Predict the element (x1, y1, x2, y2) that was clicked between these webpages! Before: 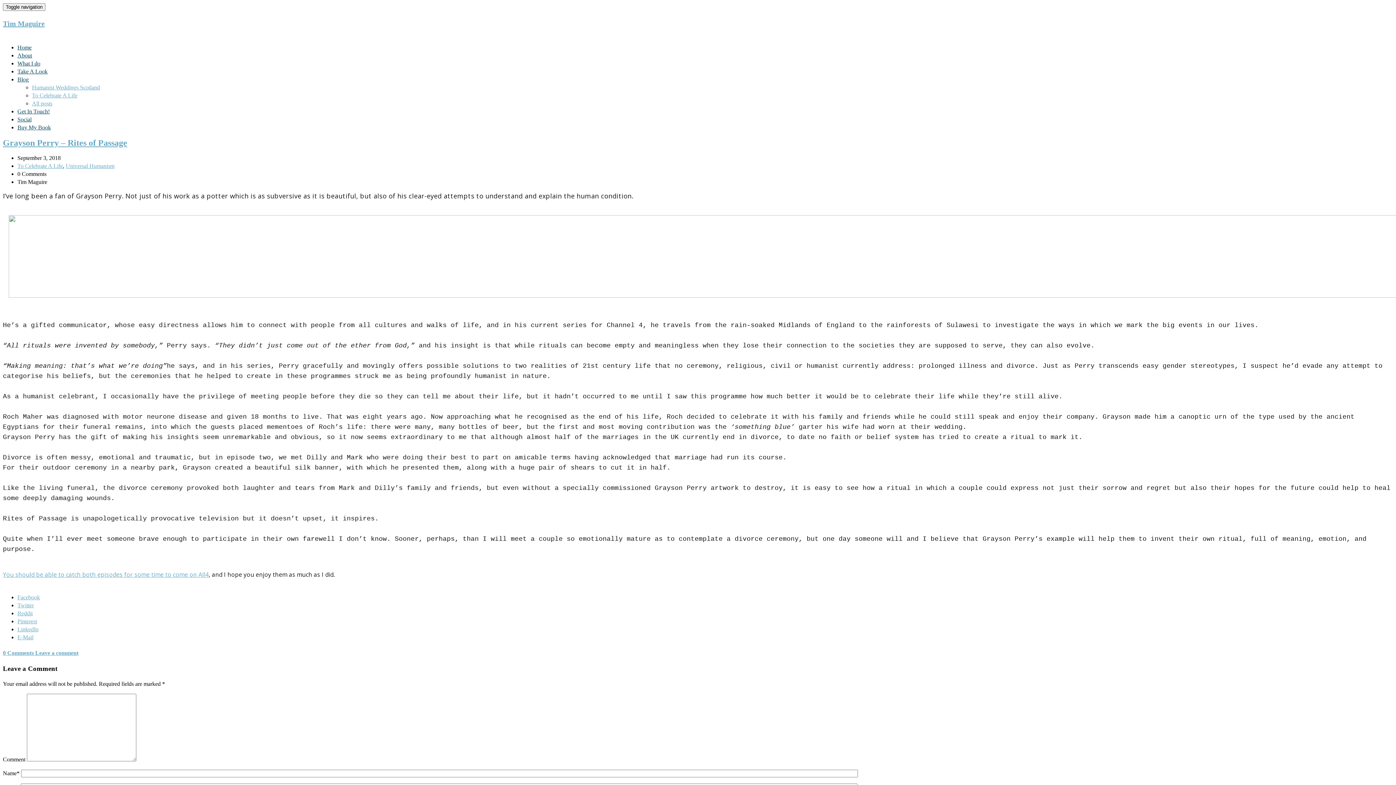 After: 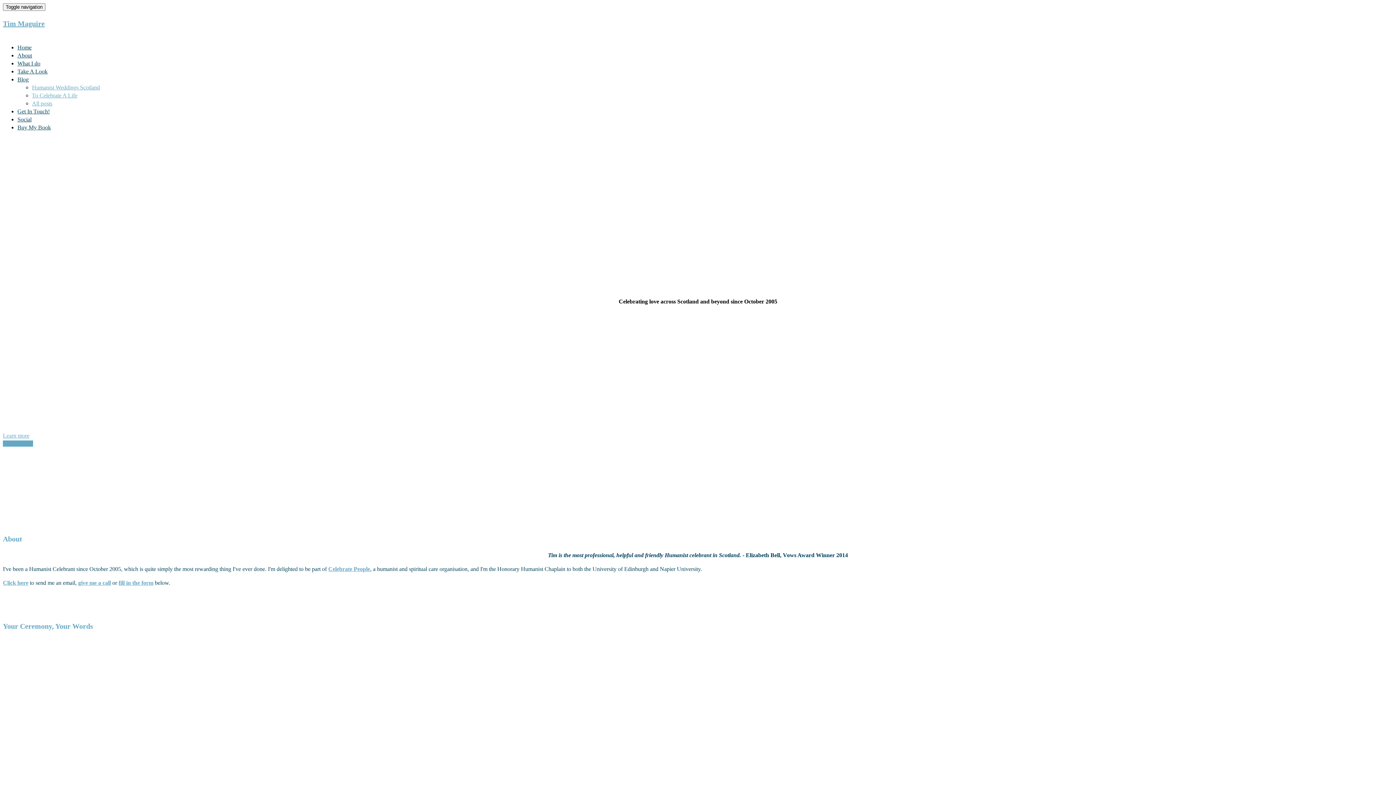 Action: label: What I do bbox: (17, 60, 40, 66)